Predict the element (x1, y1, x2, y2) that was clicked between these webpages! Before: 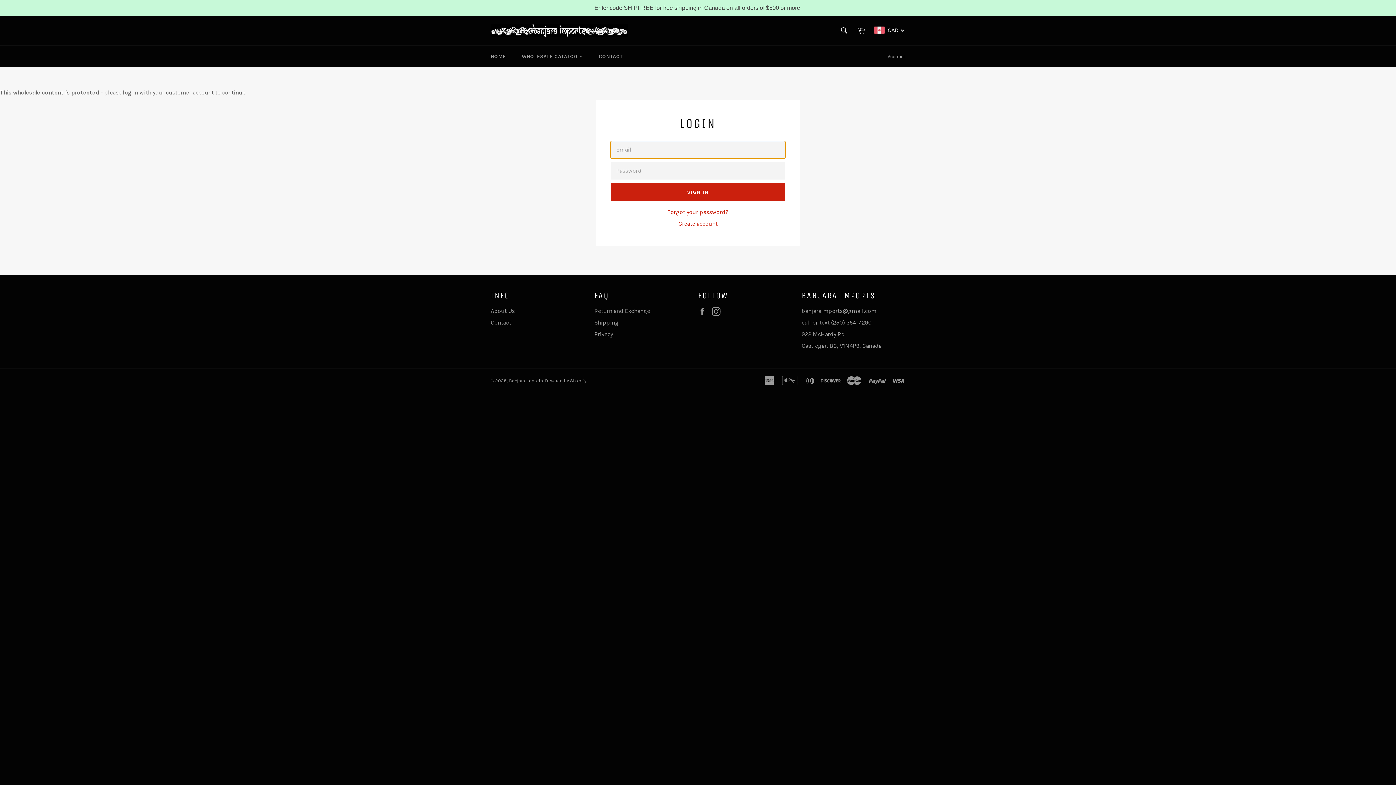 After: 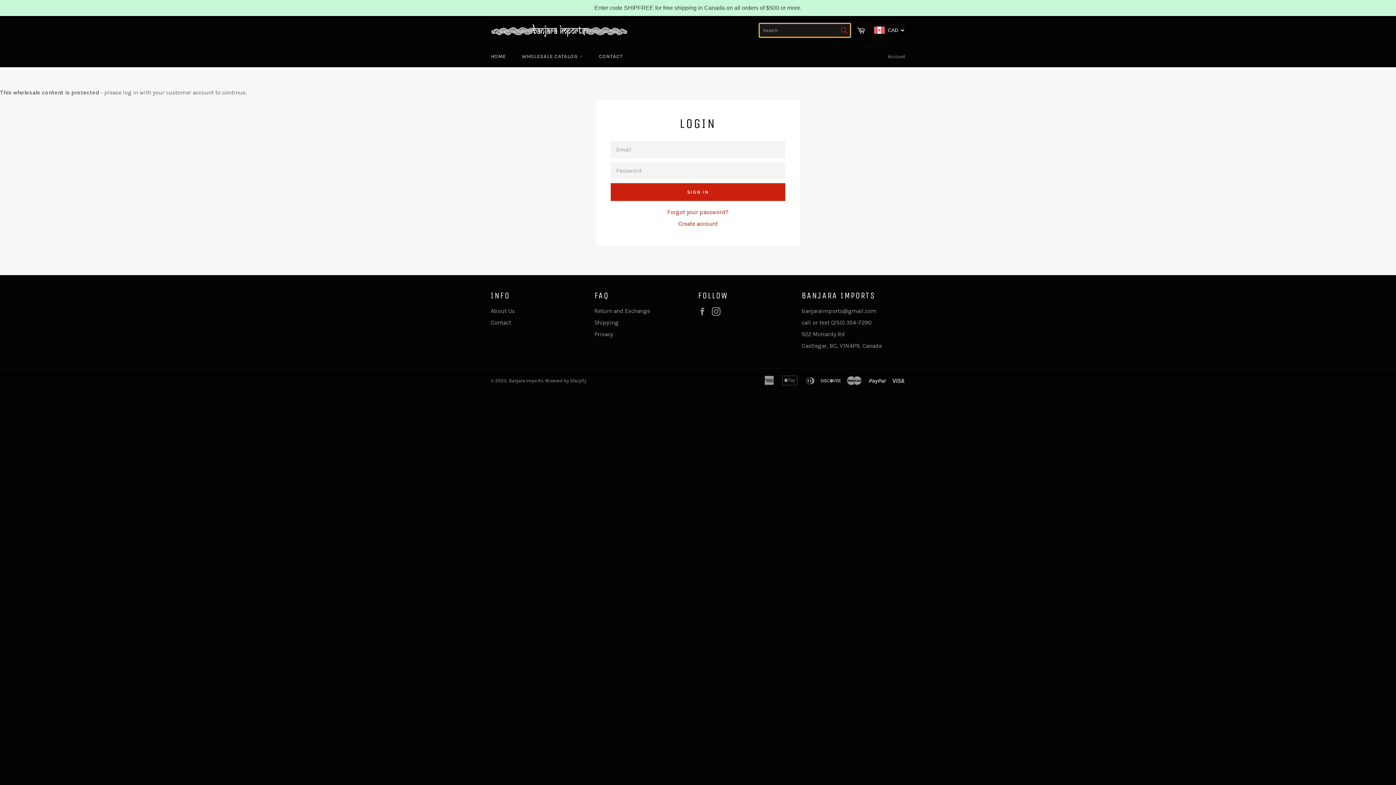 Action: bbox: (836, 22, 852, 38) label: Search